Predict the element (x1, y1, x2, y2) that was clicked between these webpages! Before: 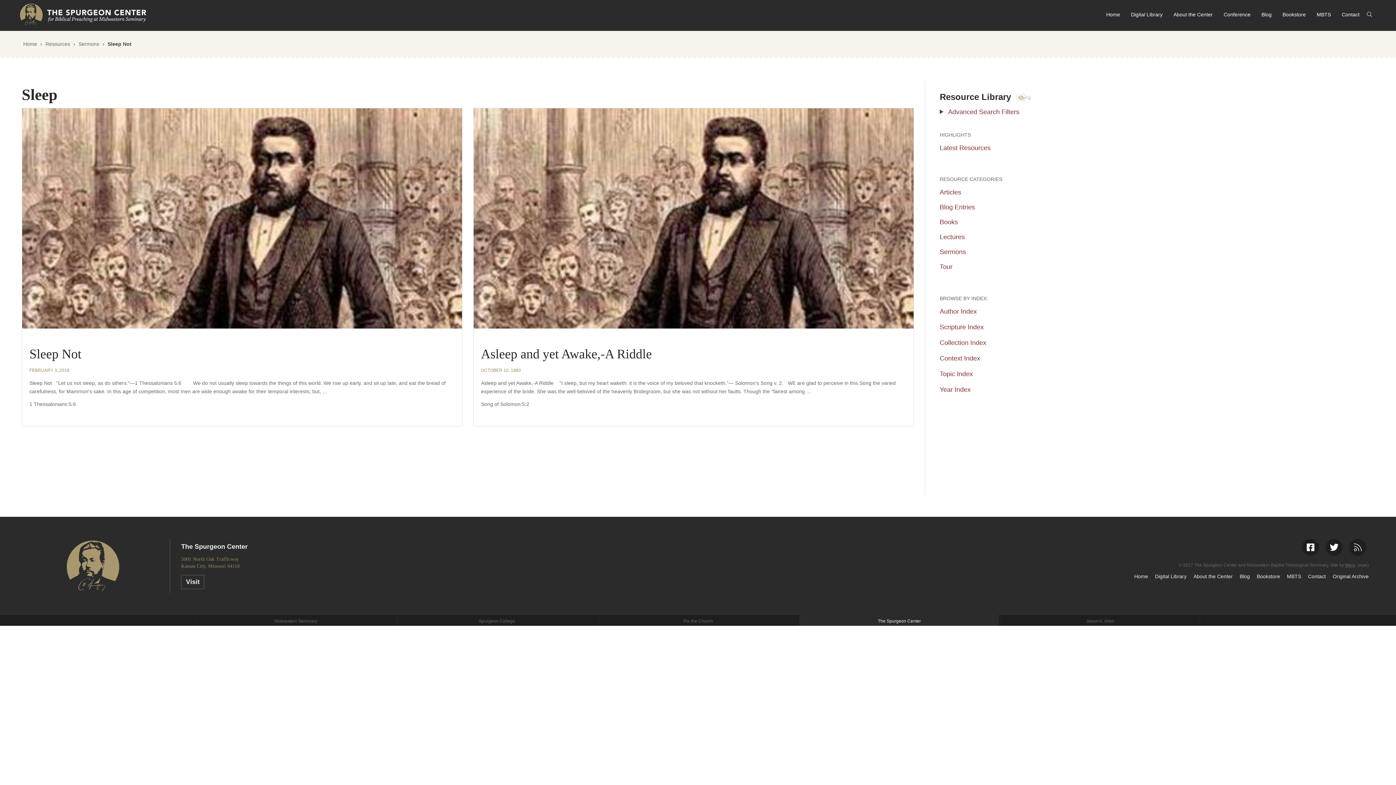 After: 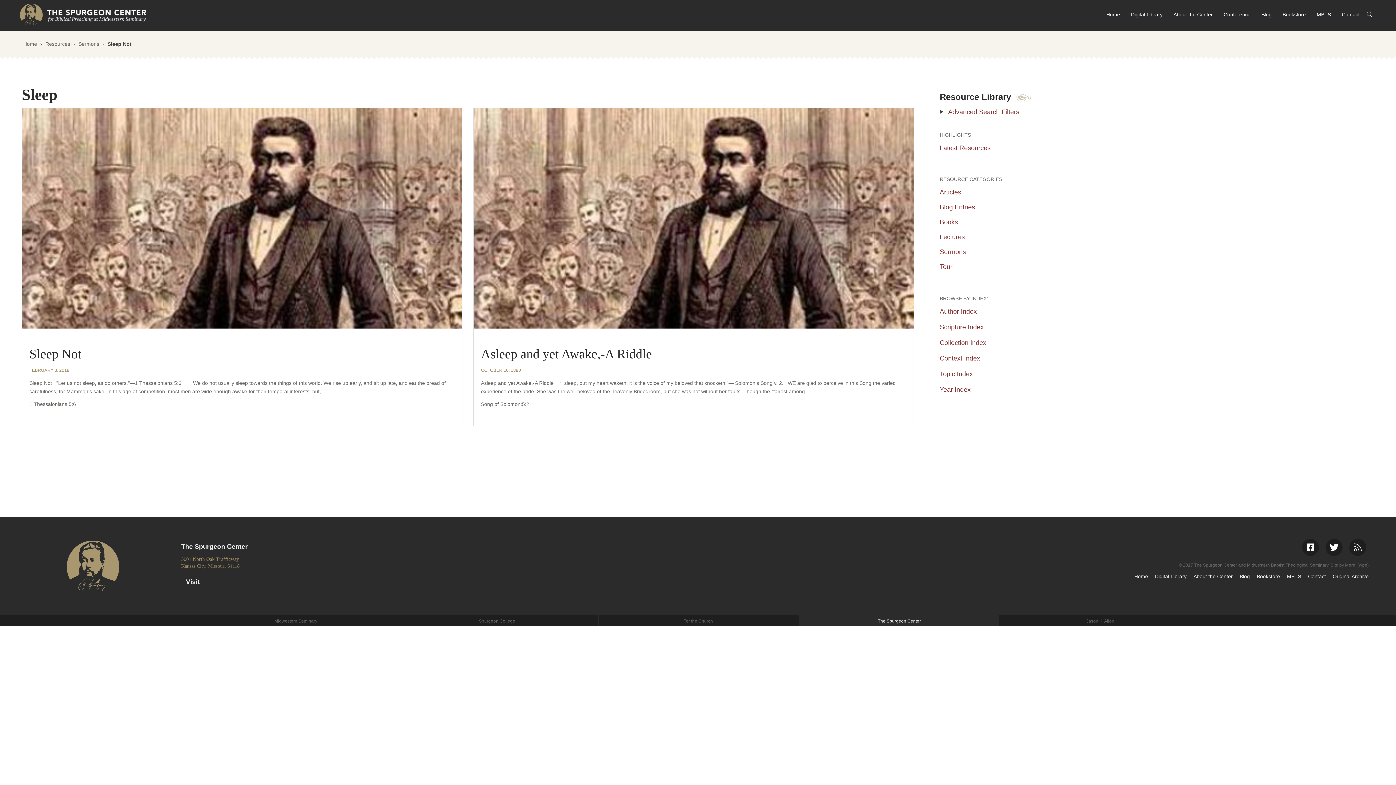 Action: bbox: (1323, 538, 1345, 556)